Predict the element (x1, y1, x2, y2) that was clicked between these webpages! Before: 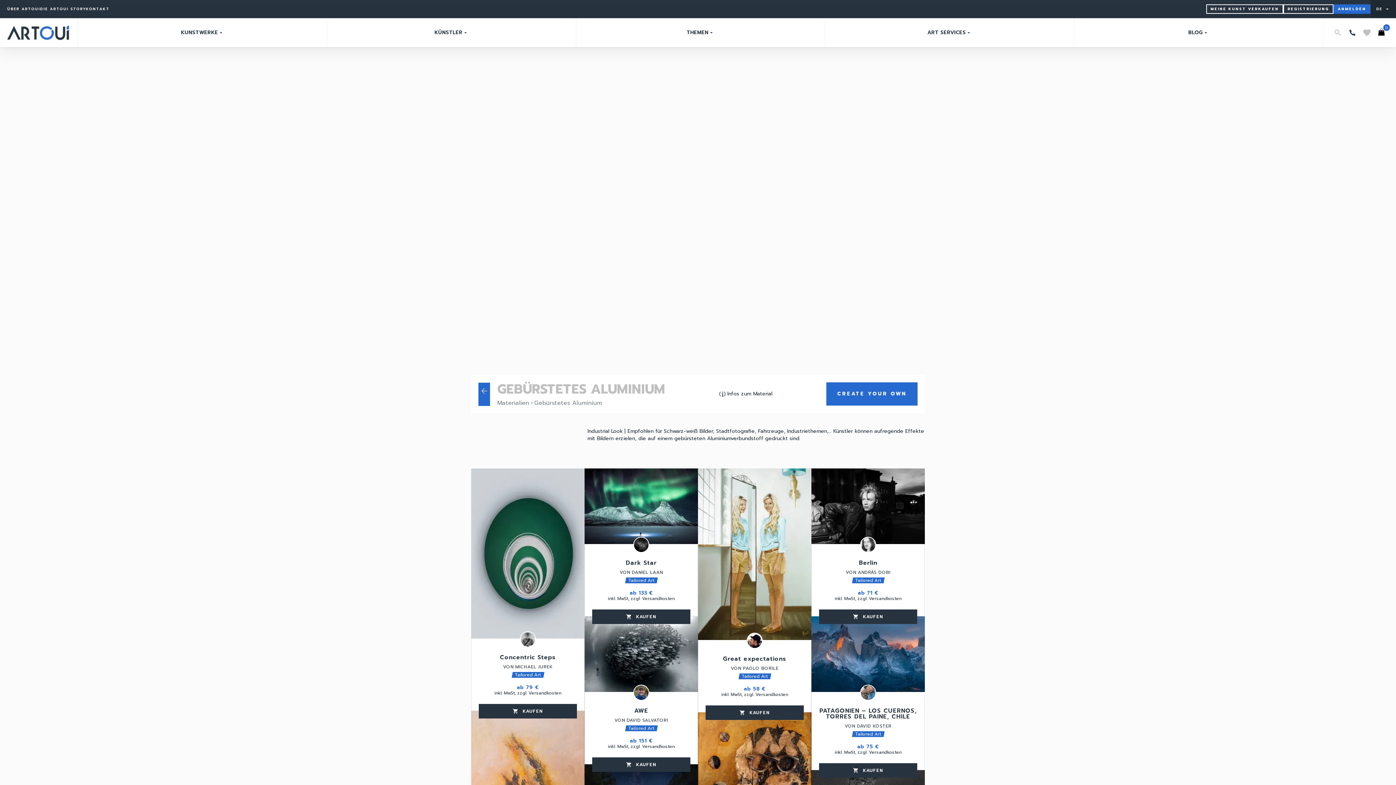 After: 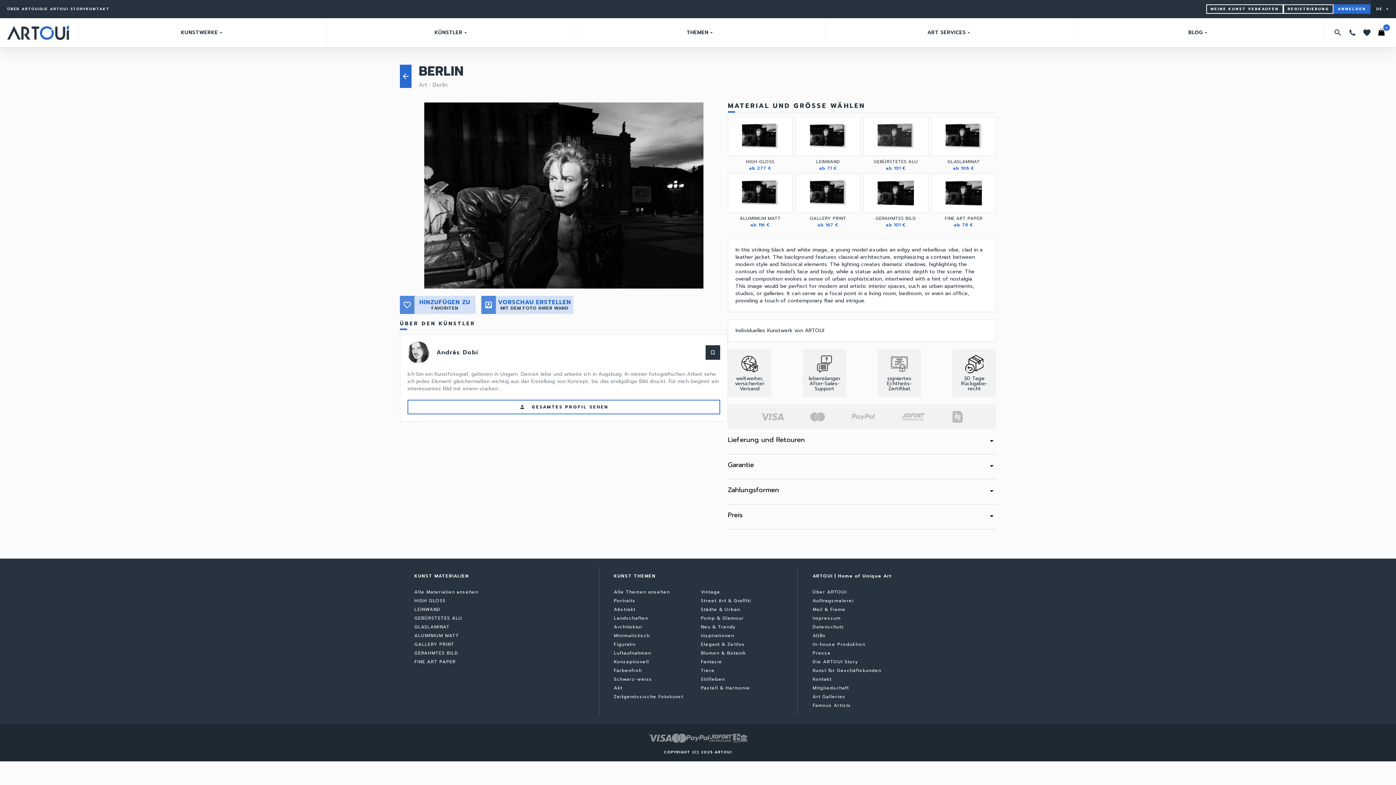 Action: bbox: (819, 560, 917, 569) label: Berlin